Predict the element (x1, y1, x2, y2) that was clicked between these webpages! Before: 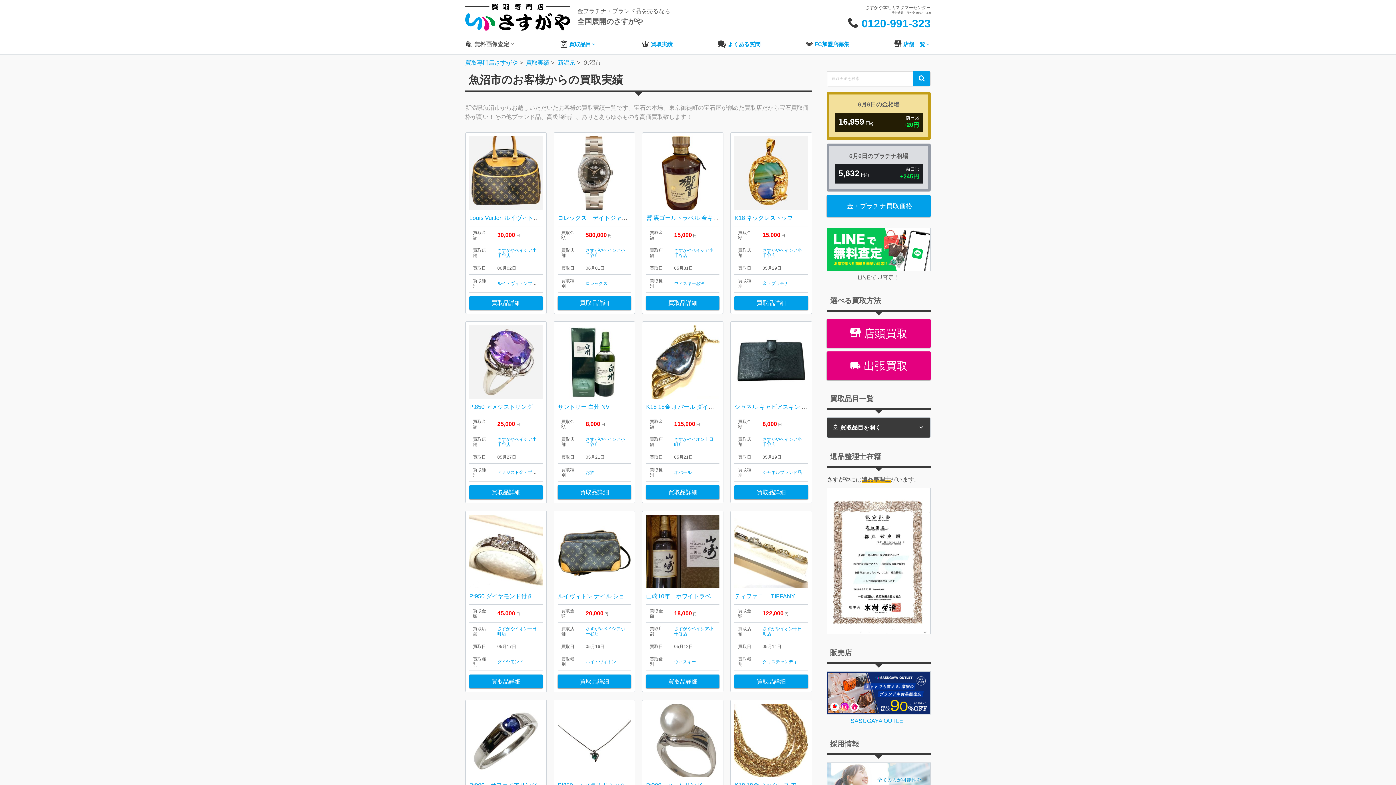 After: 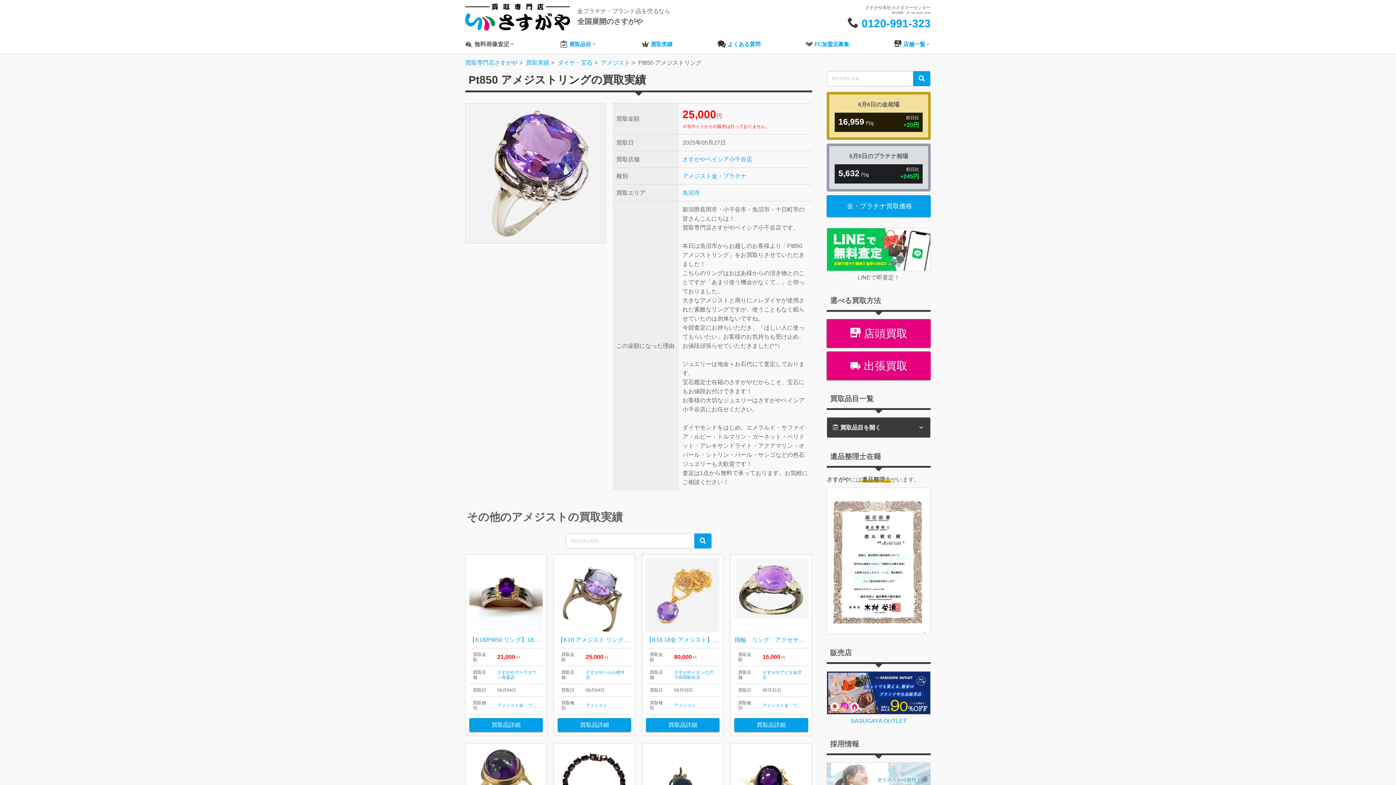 Action: bbox: (469, 485, 542, 499) label: 買取品詳細